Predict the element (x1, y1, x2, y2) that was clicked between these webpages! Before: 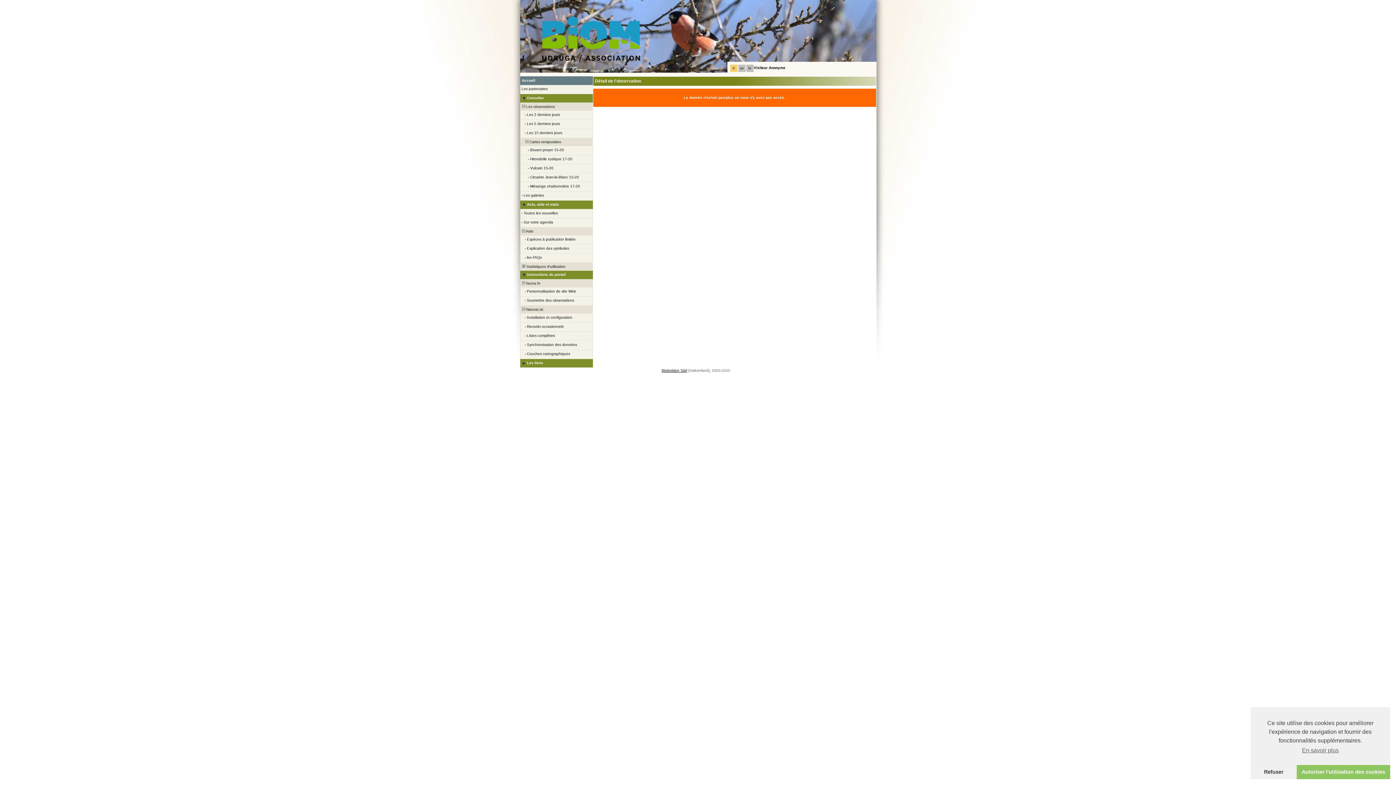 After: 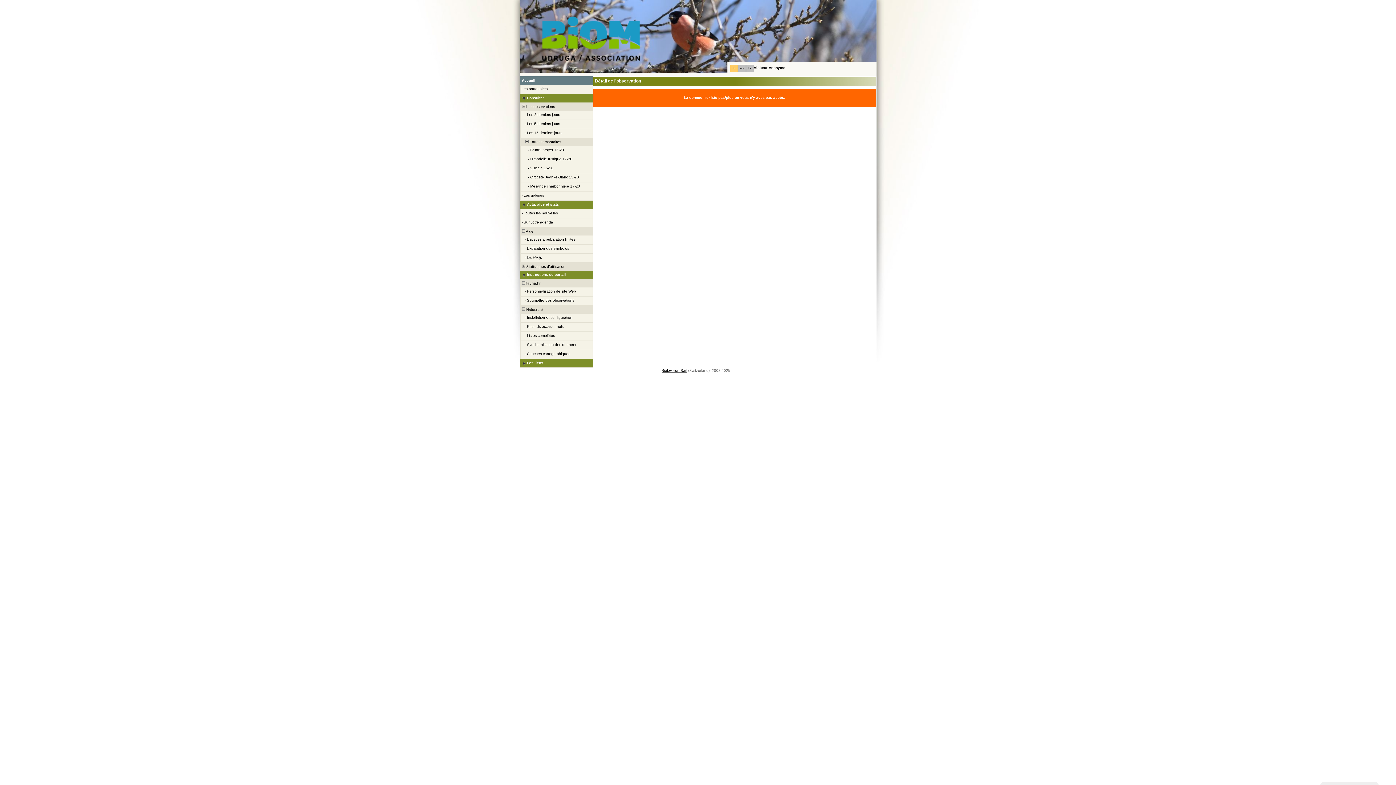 Action: label: dismiss cookie message bbox: (1297, 765, 1390, 779)